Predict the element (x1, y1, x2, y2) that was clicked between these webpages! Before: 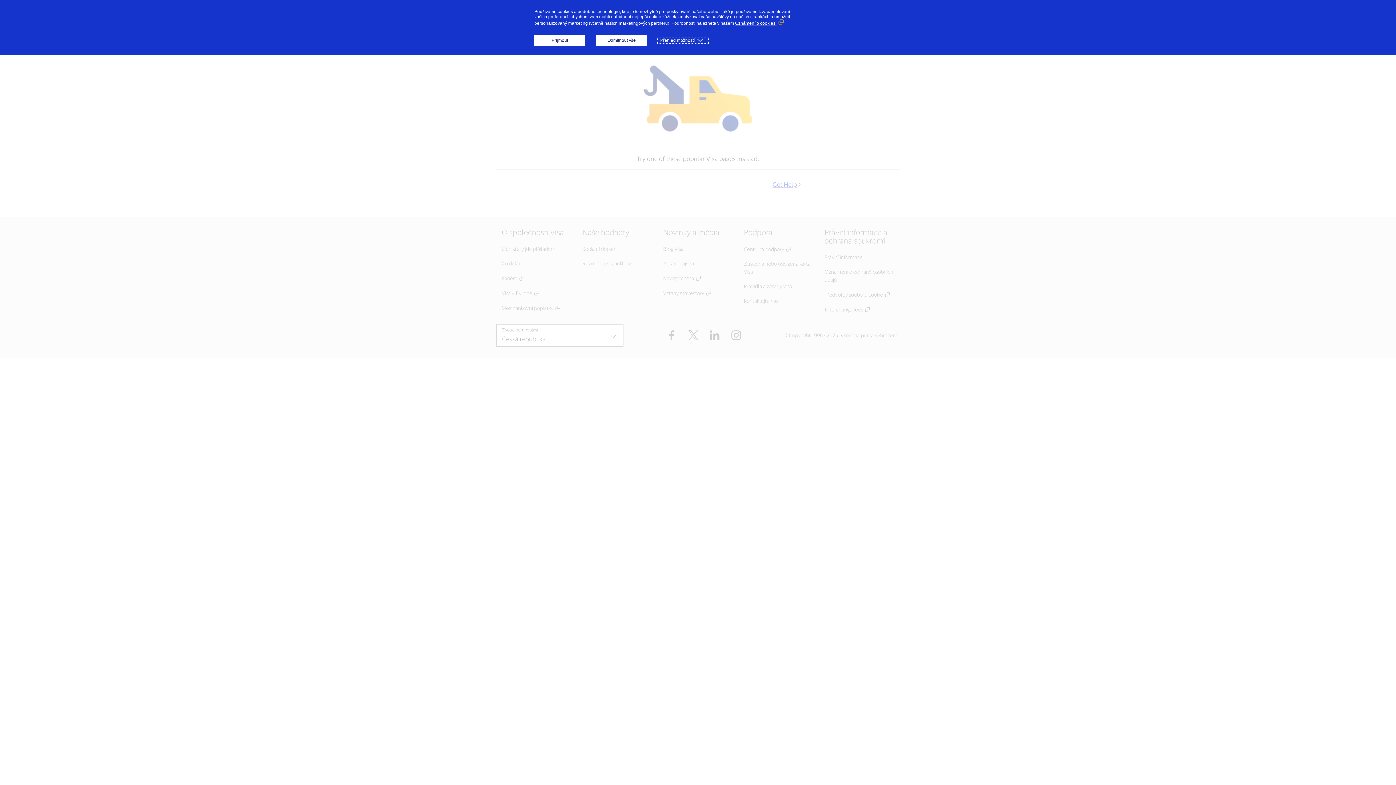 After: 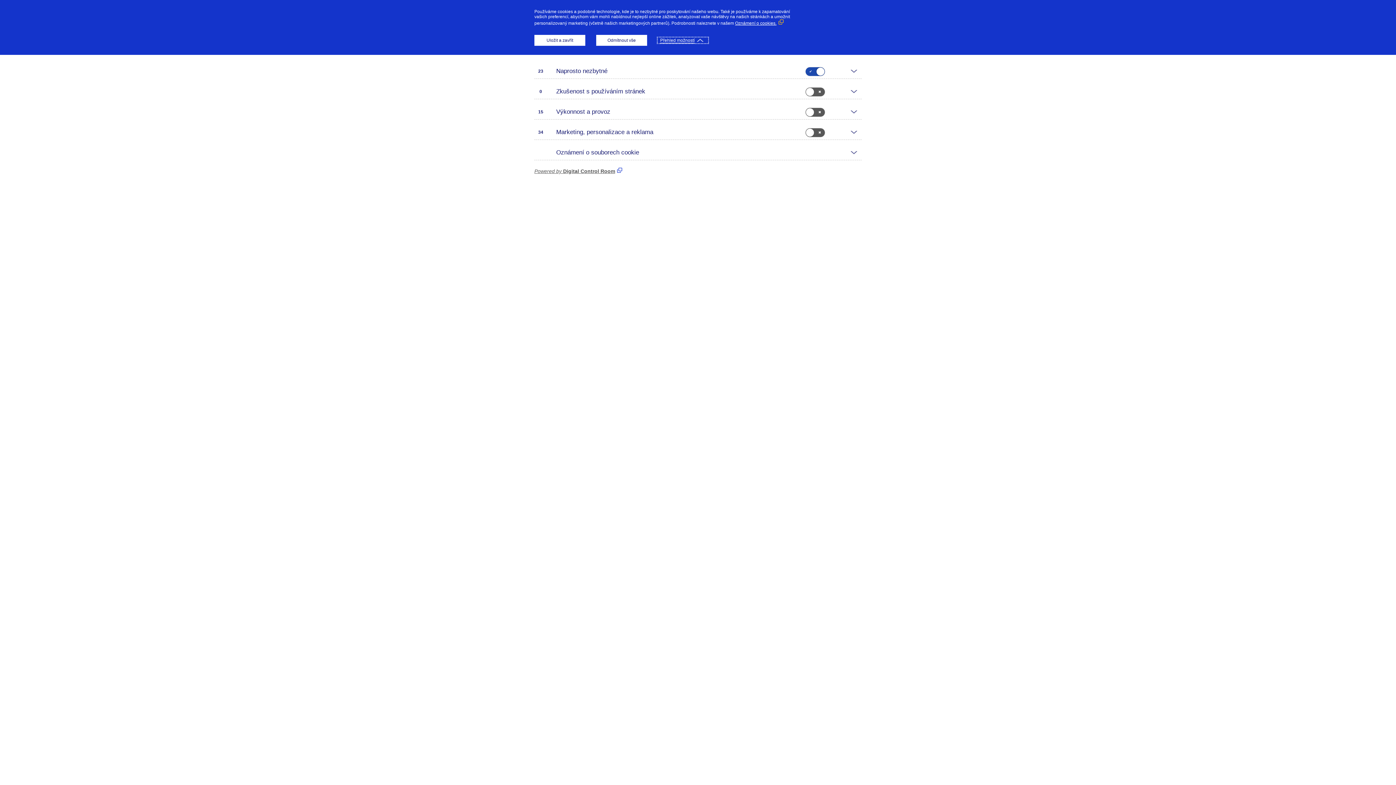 Action: label: Přehled možností bbox: (658, 37, 708, 42)